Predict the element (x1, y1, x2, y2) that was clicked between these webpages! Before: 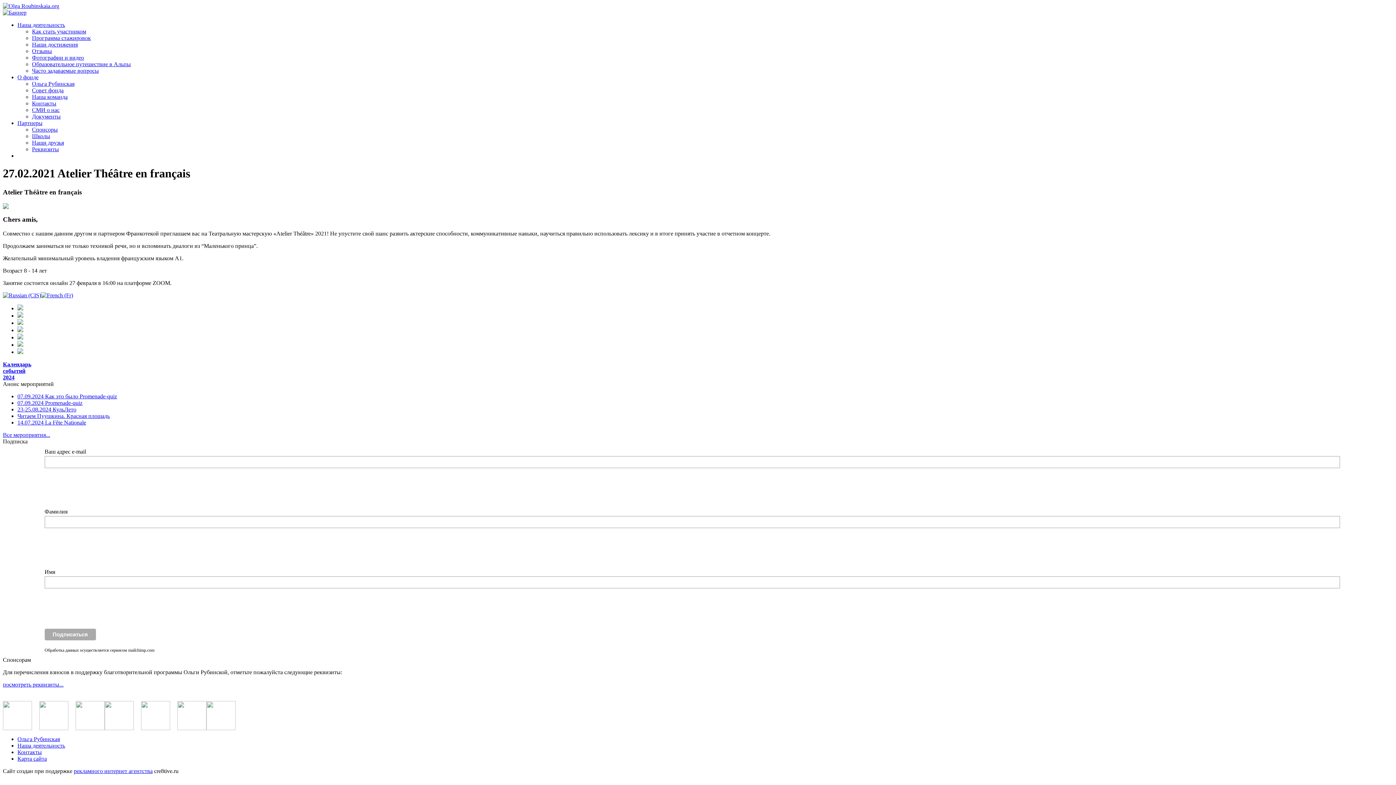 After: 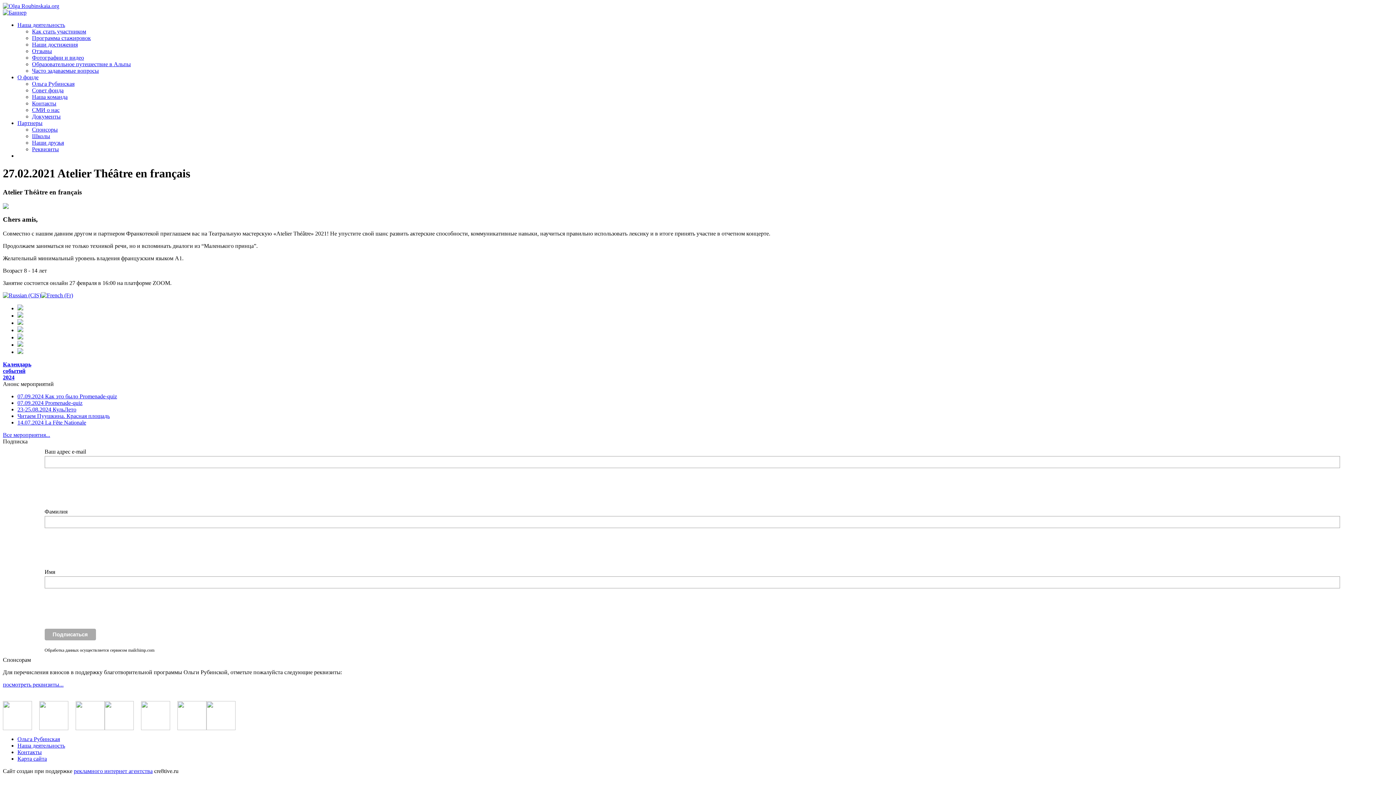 Action: bbox: (2, 292, 41, 298)